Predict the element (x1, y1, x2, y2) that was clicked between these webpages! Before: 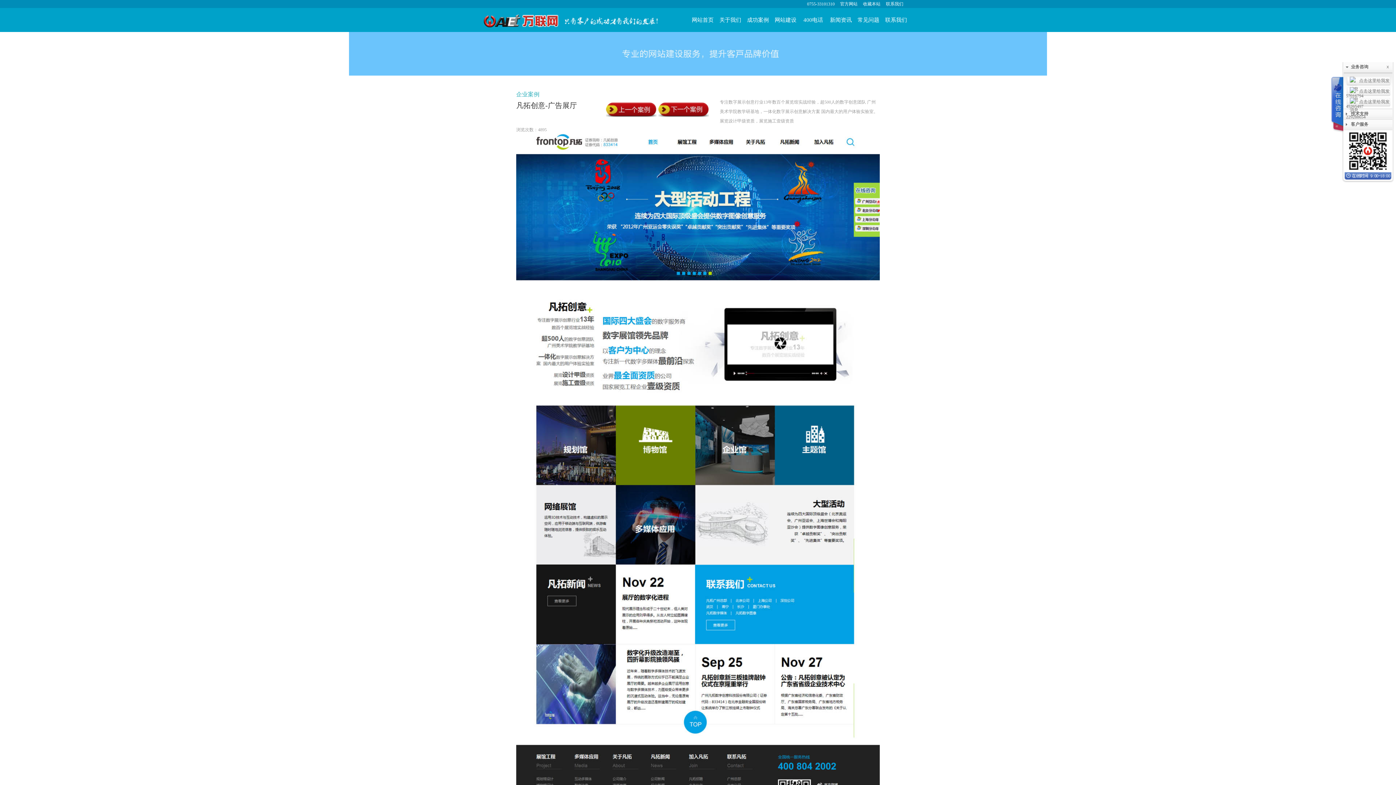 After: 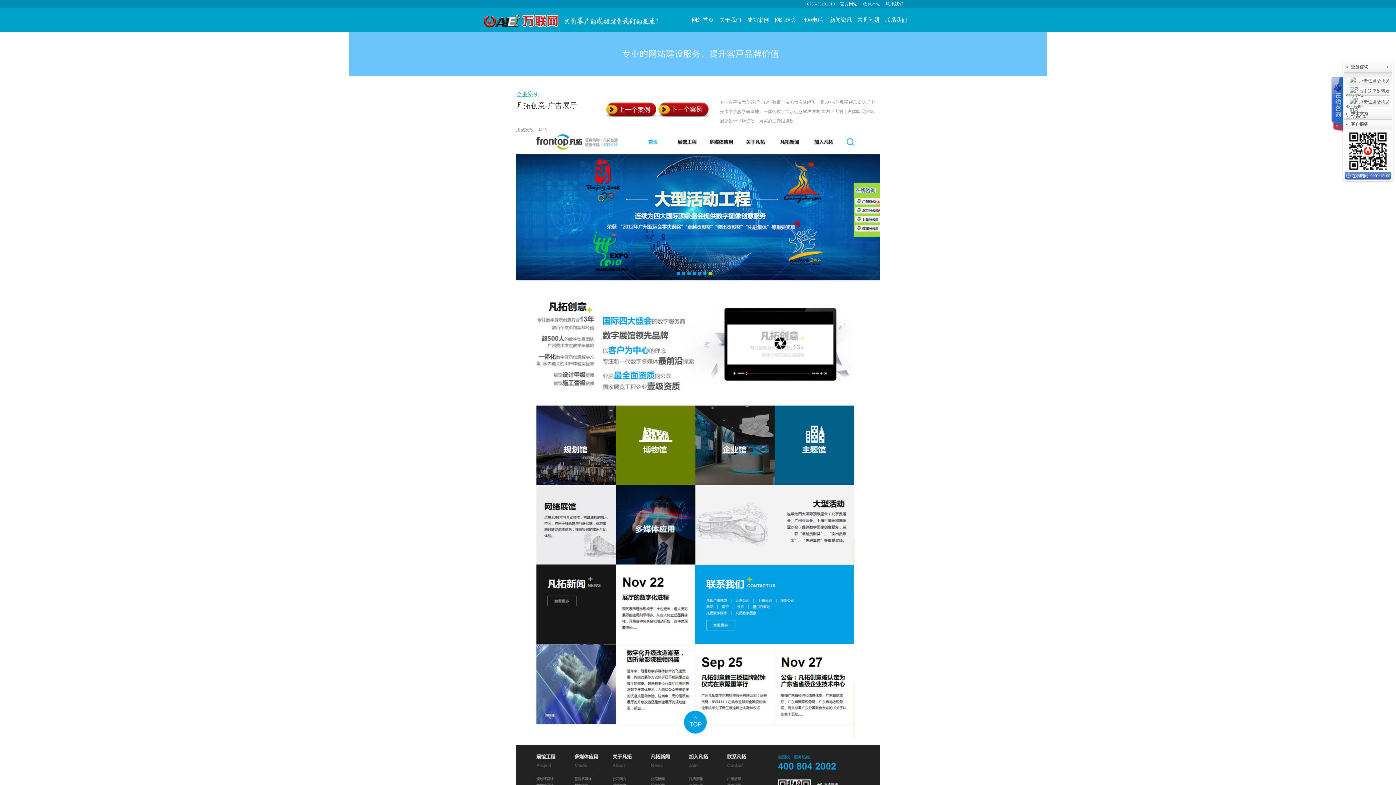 Action: bbox: (863, 1, 880, 6) label: 收藏本站